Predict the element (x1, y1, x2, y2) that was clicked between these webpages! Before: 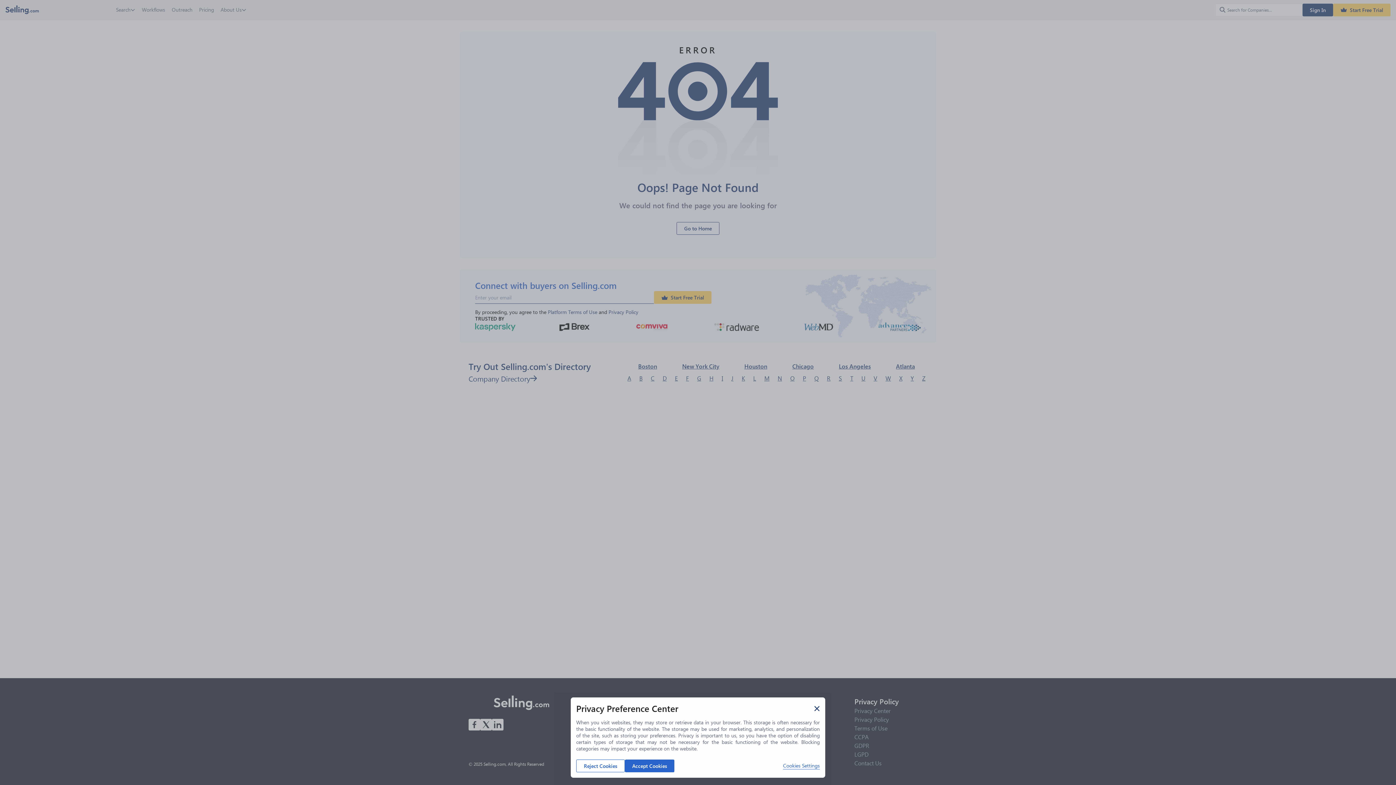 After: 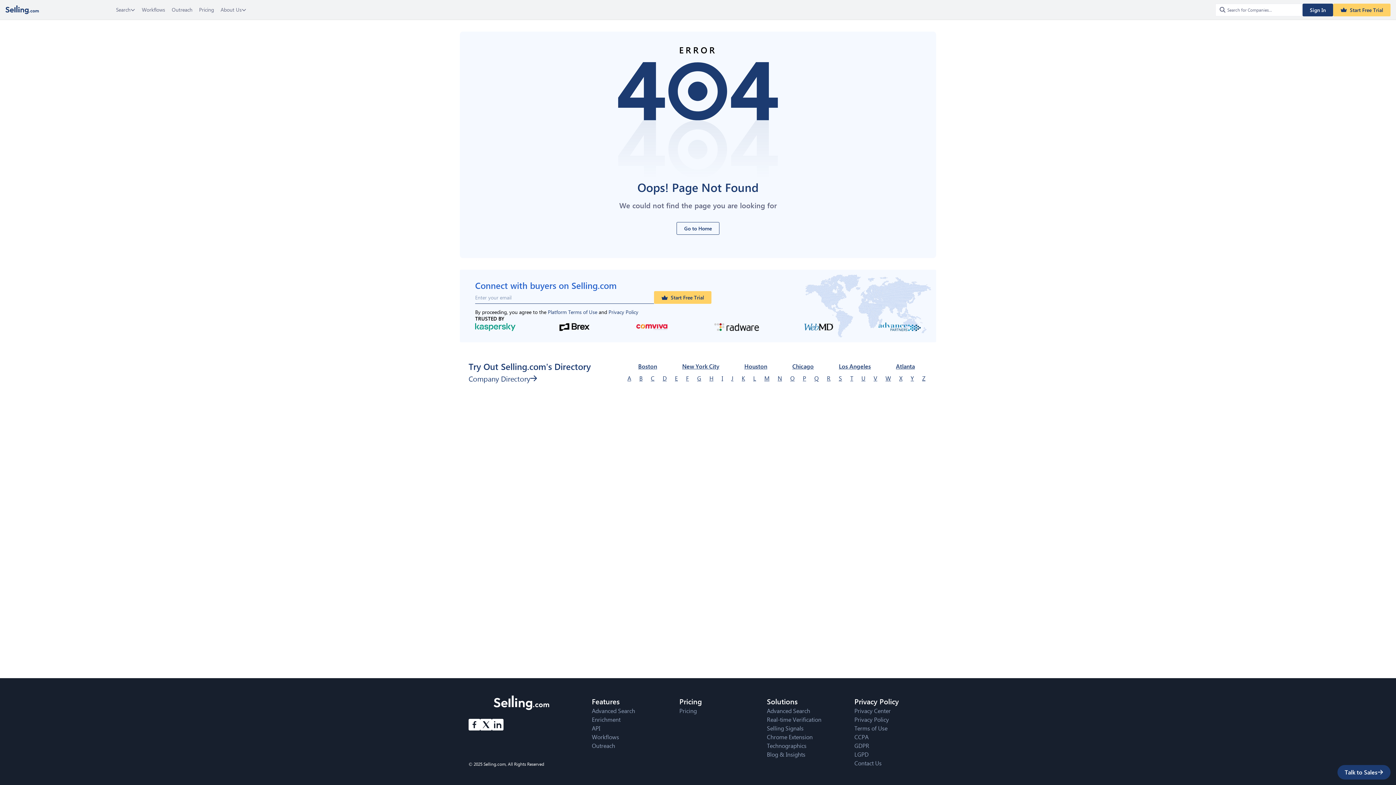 Action: label: Accept Cookies bbox: (625, 760, 674, 772)